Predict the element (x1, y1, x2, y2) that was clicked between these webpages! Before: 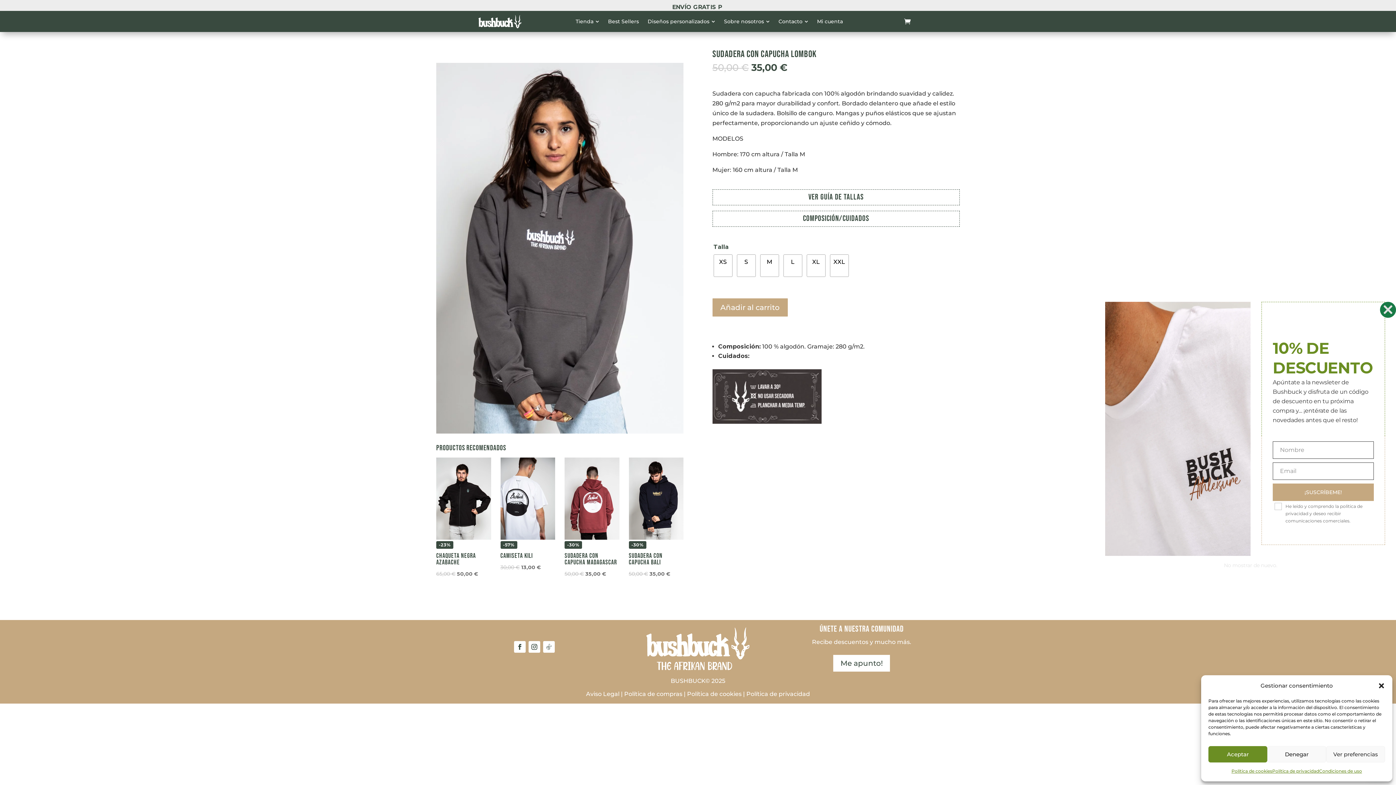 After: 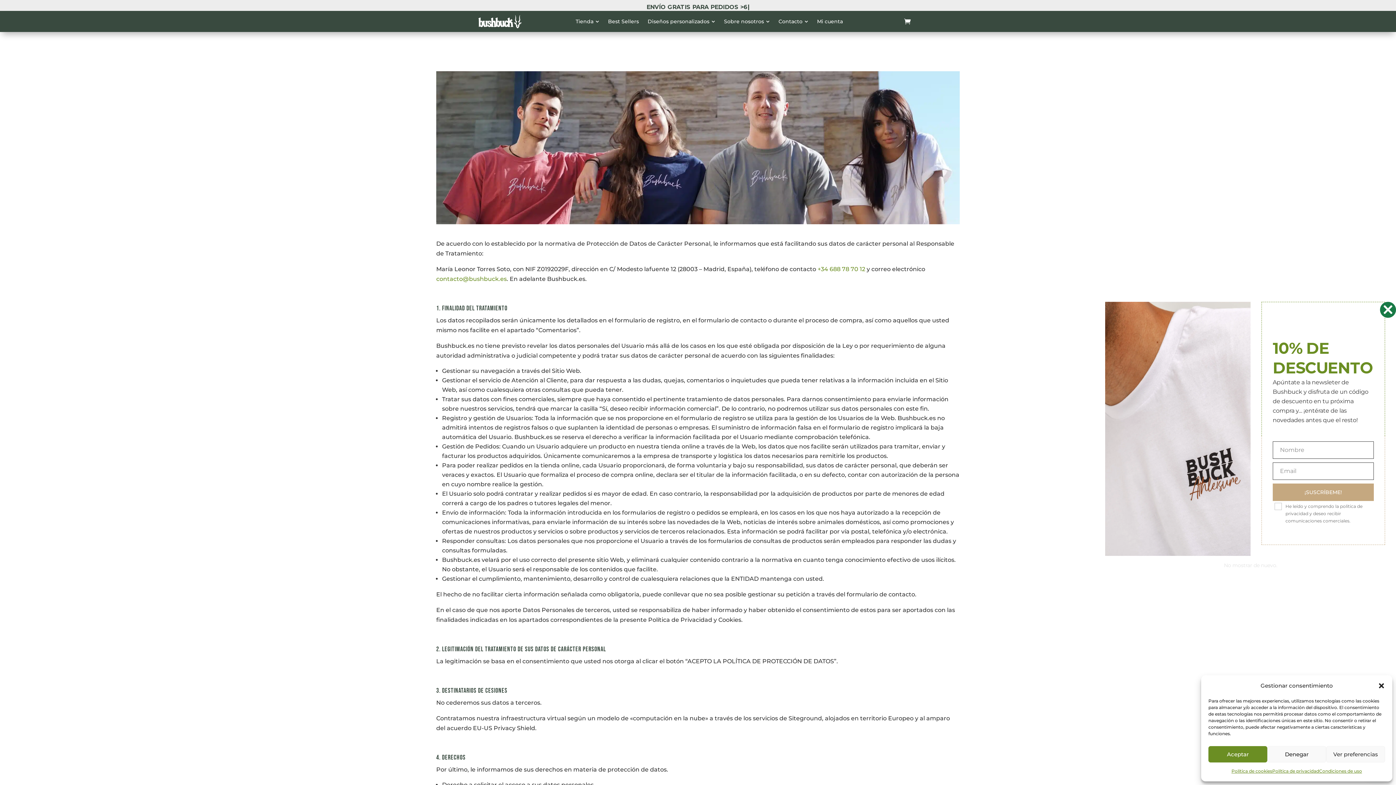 Action: label: Política de privacidad bbox: (746, 690, 810, 697)